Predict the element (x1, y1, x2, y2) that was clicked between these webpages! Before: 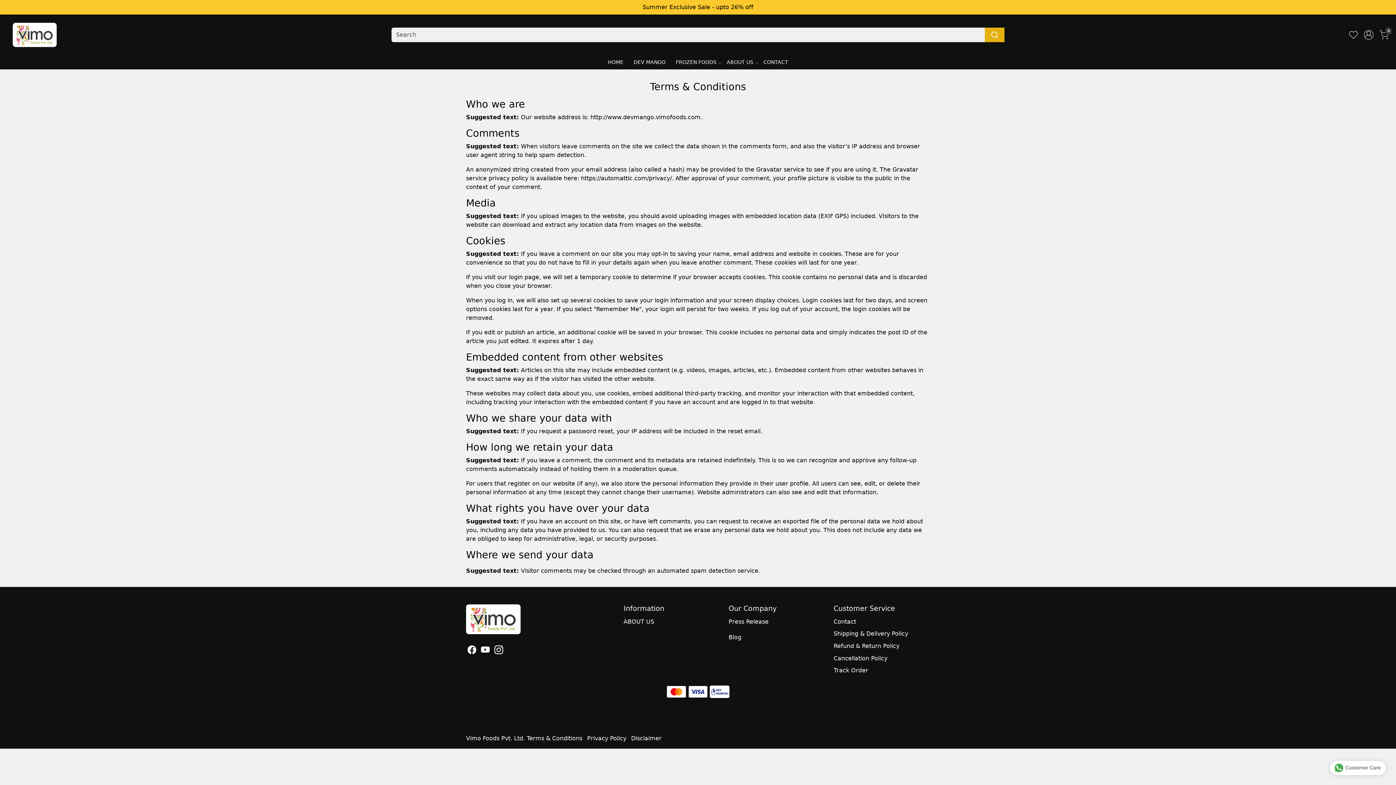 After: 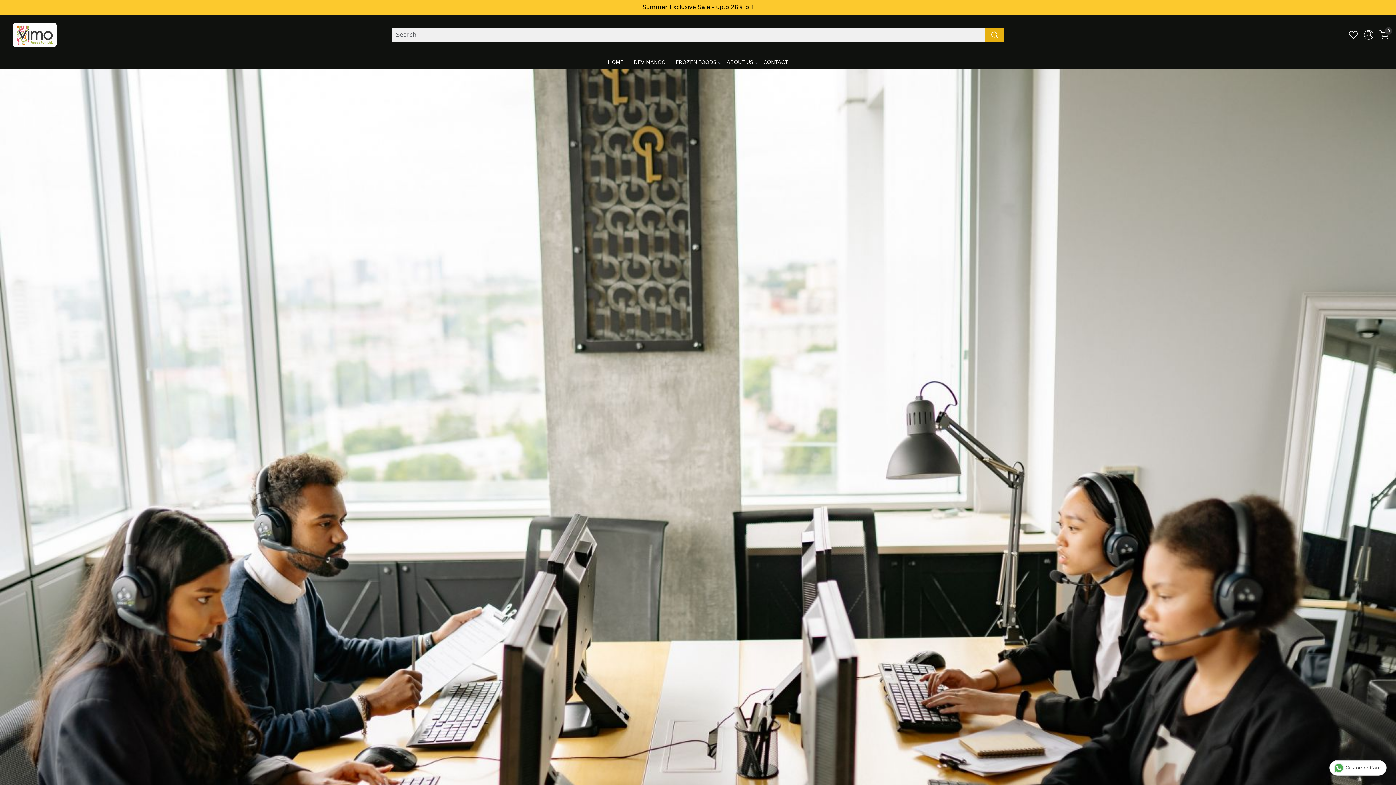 Action: bbox: (833, 615, 930, 628) label: Contact